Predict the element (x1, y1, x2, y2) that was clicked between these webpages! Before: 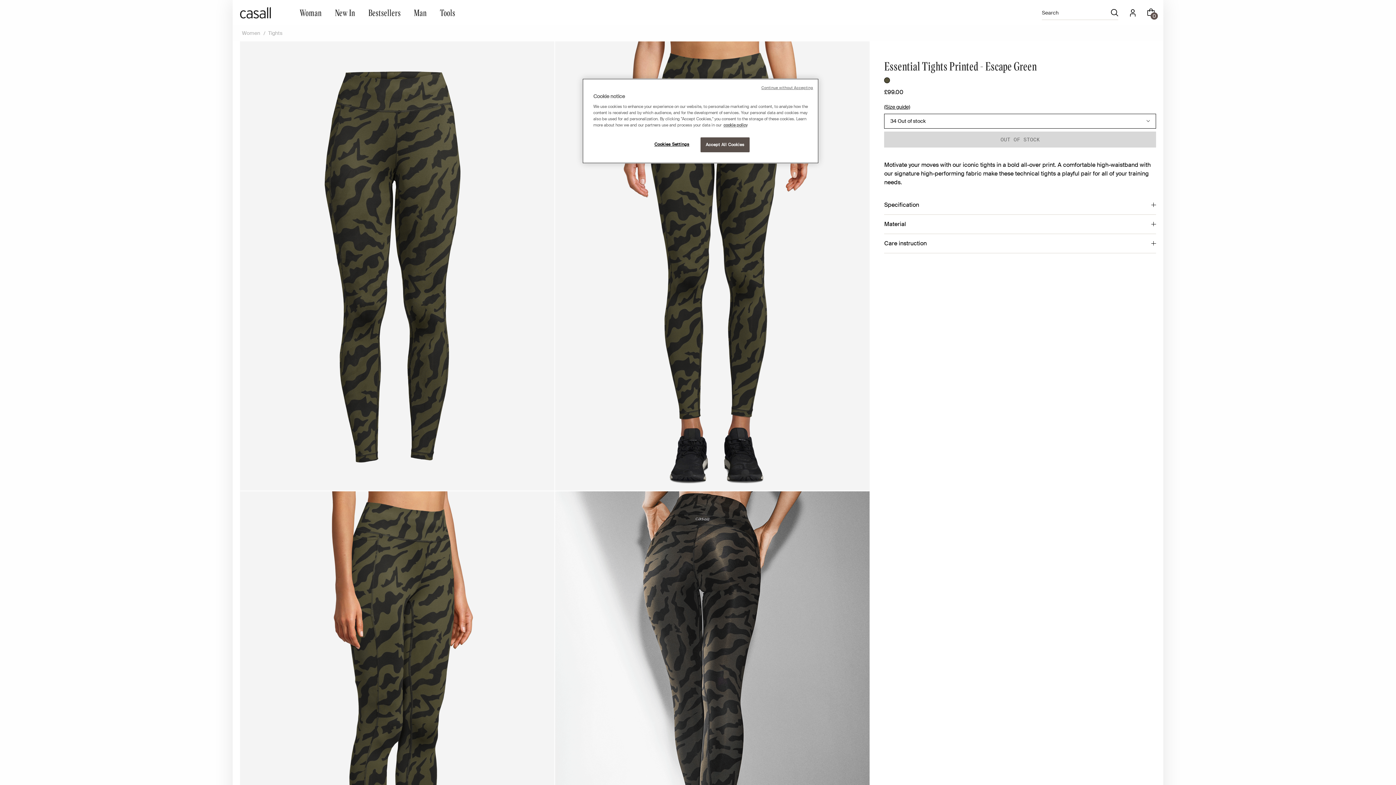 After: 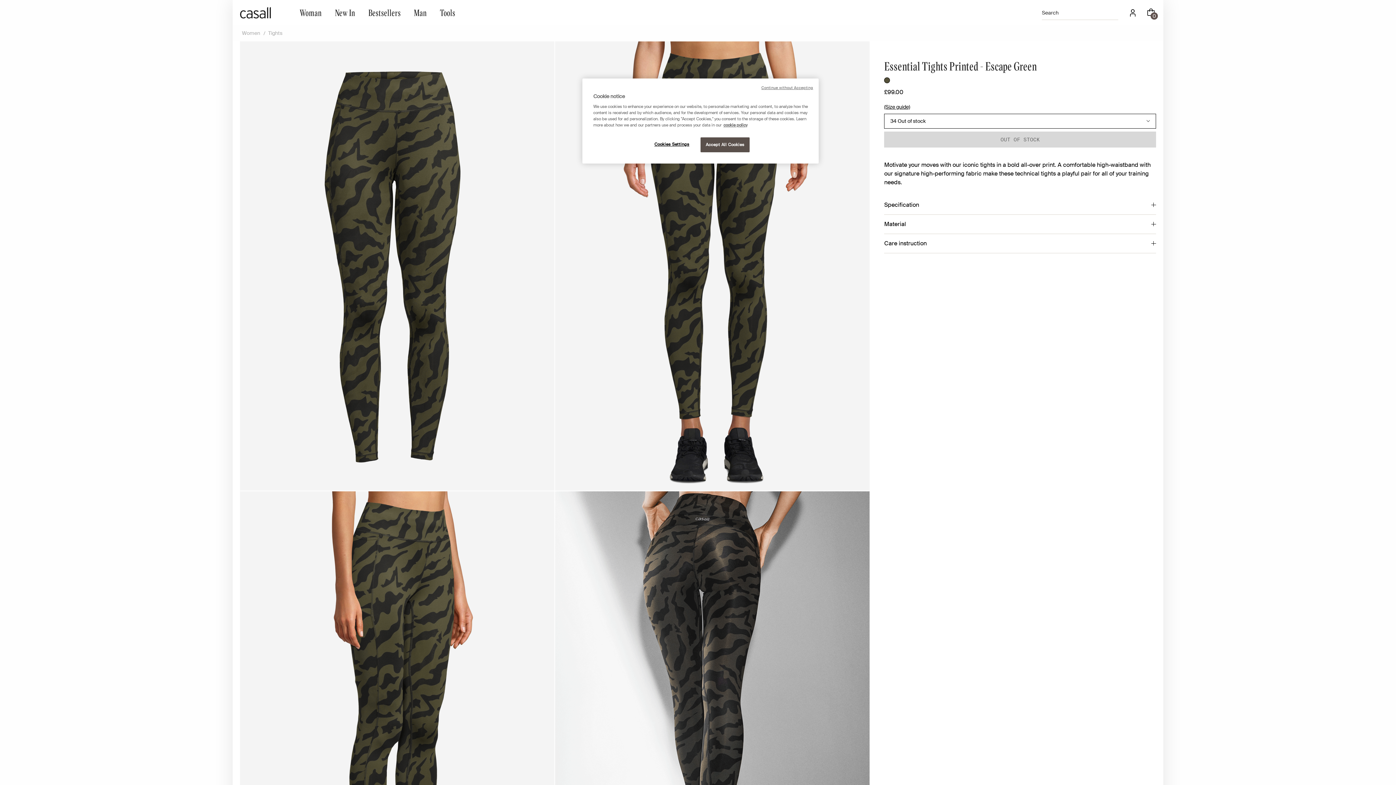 Action: bbox: (1111, 9, 1118, 16)